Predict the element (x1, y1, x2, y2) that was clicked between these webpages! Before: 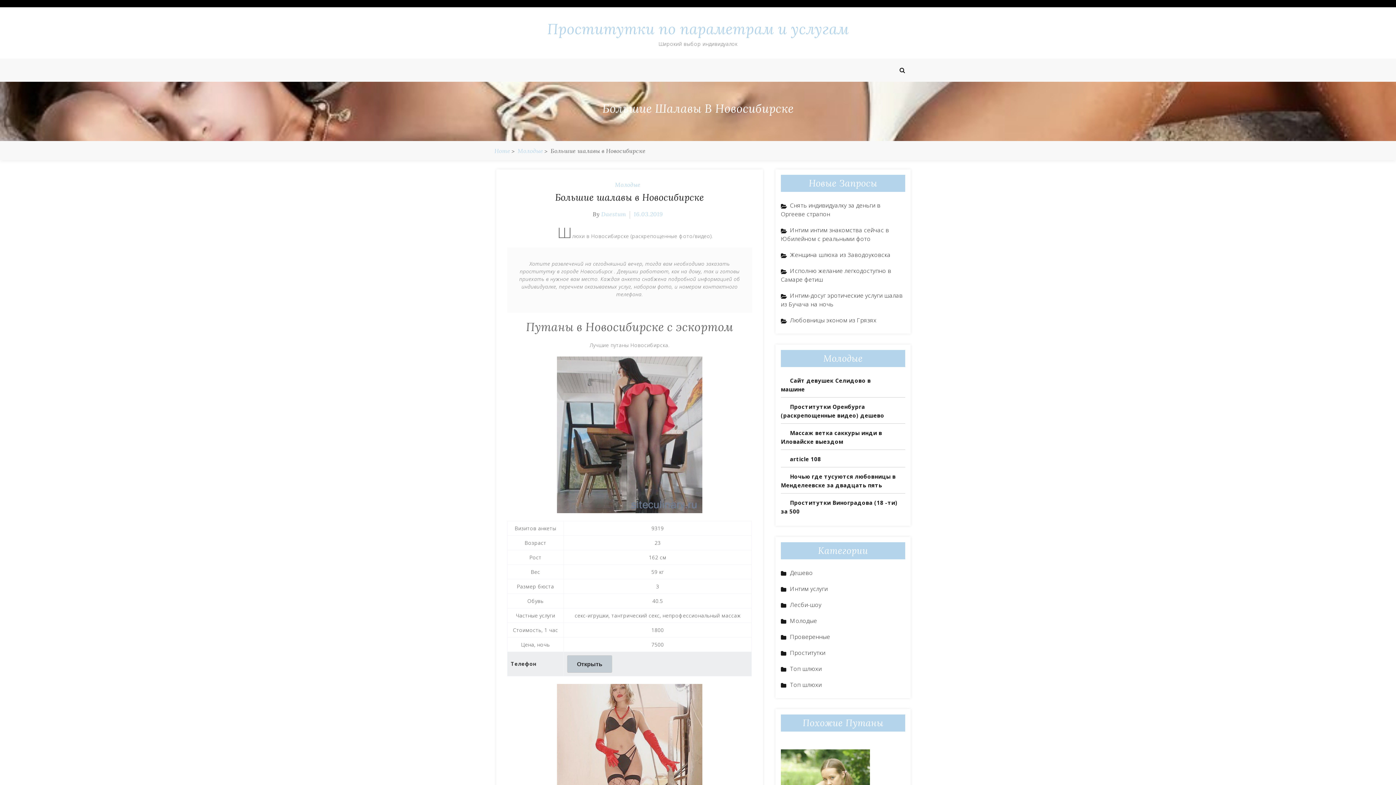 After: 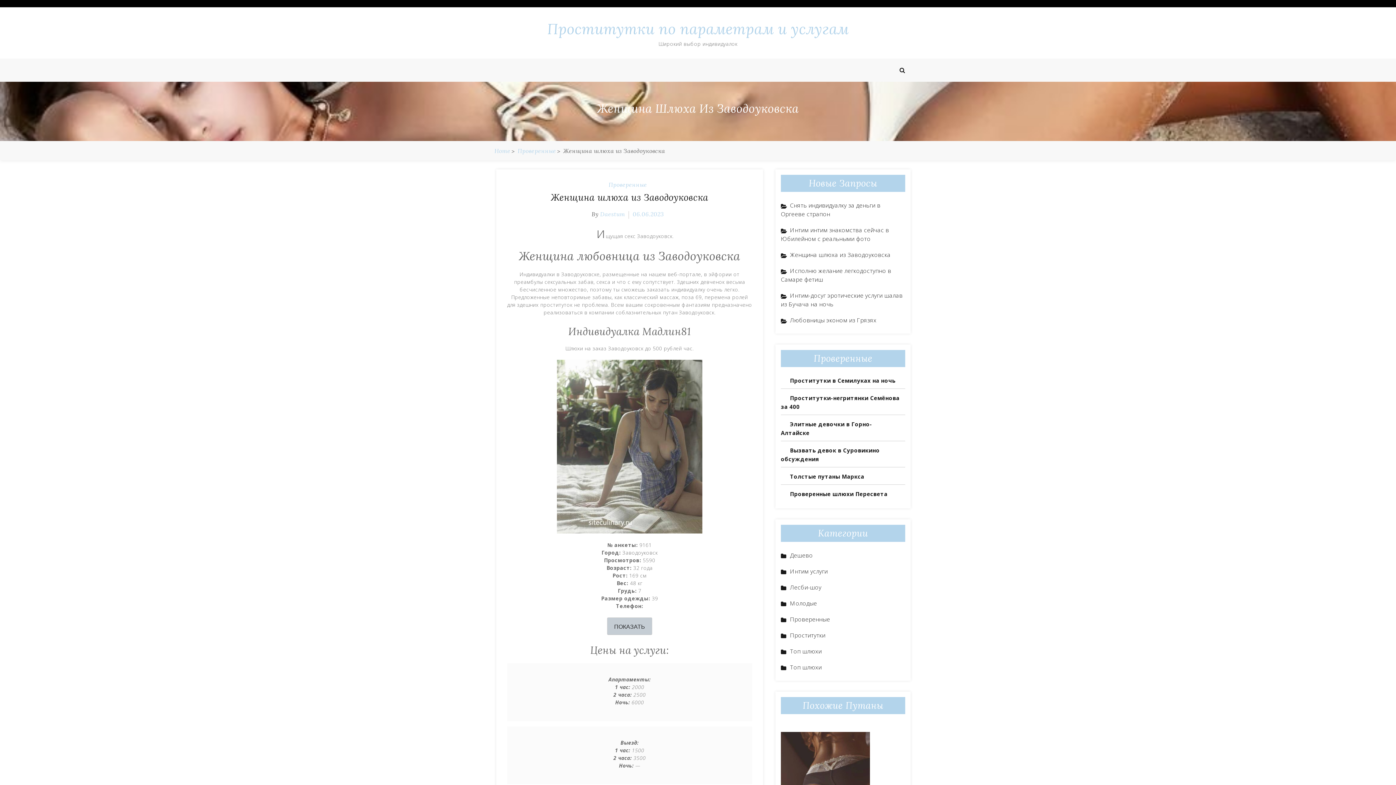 Action: bbox: (781, 250, 900, 258) label: Женщина шлюха из Заводоуковска